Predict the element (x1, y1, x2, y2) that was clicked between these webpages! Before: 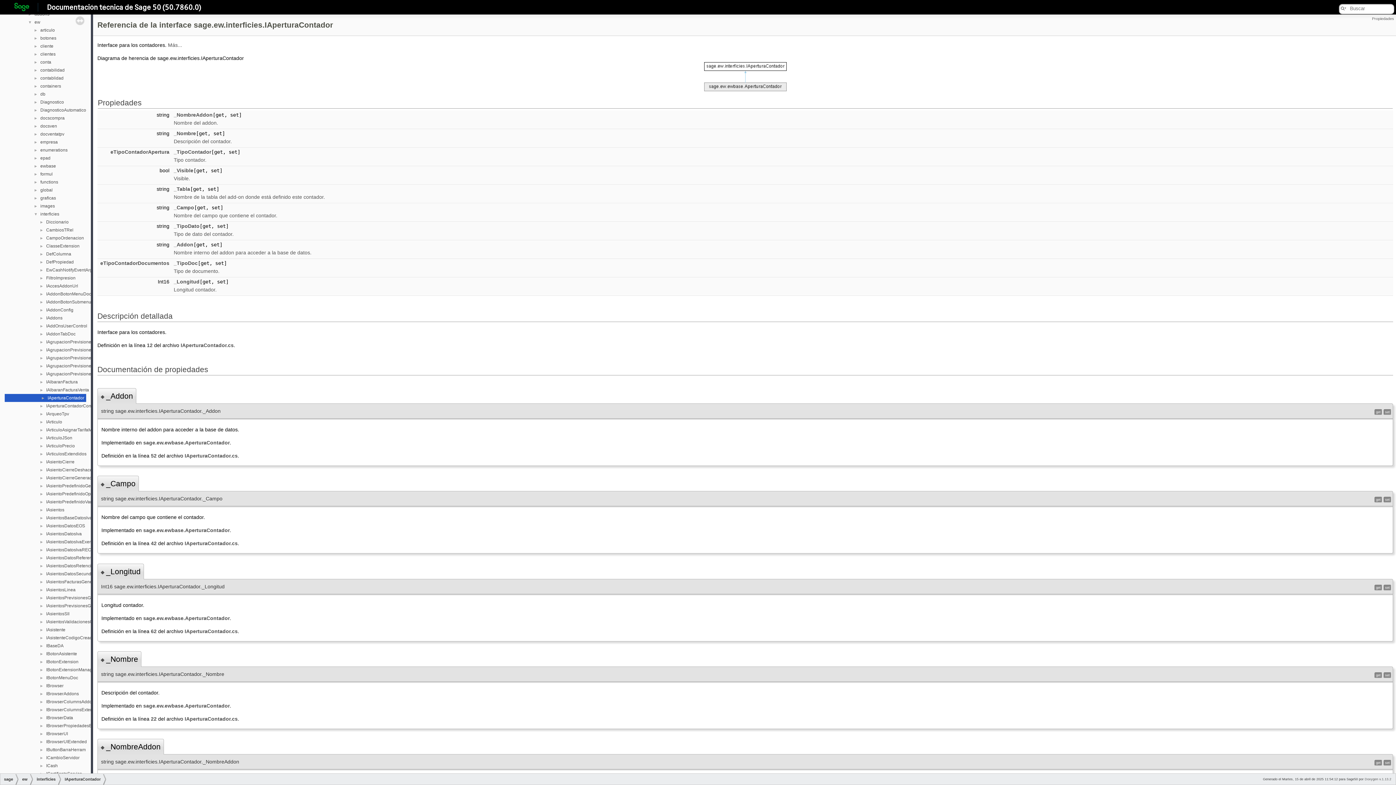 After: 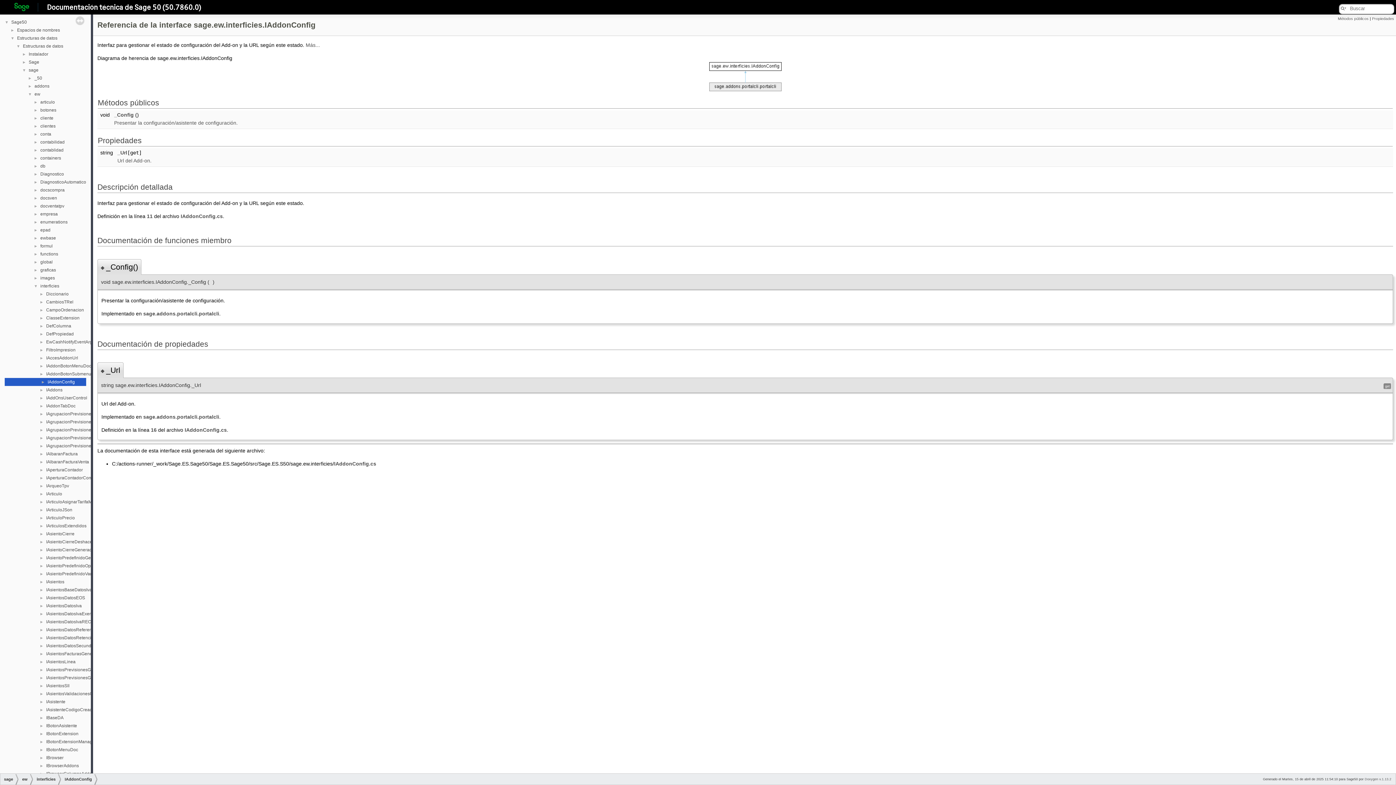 Action: label: IAddonConfig bbox: (45, 306, 74, 313)